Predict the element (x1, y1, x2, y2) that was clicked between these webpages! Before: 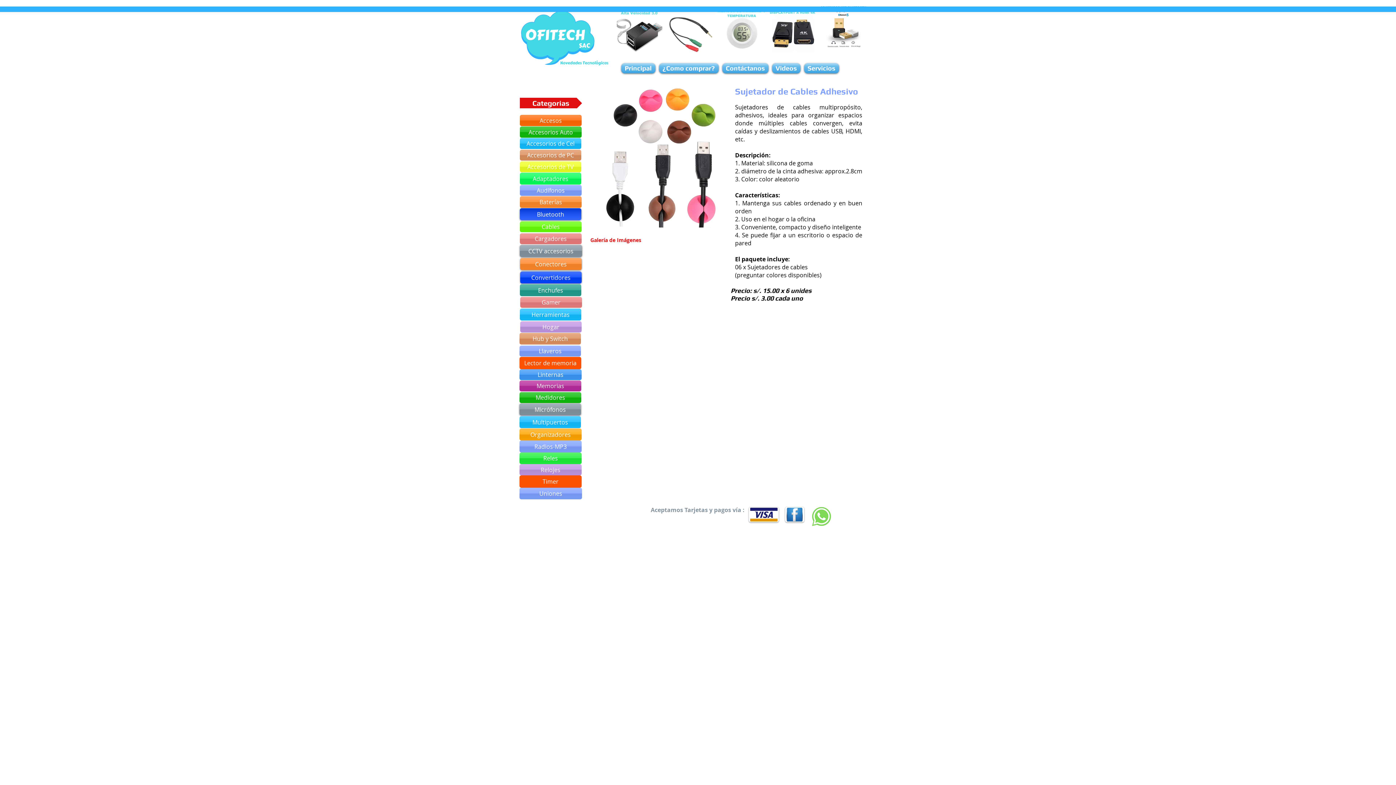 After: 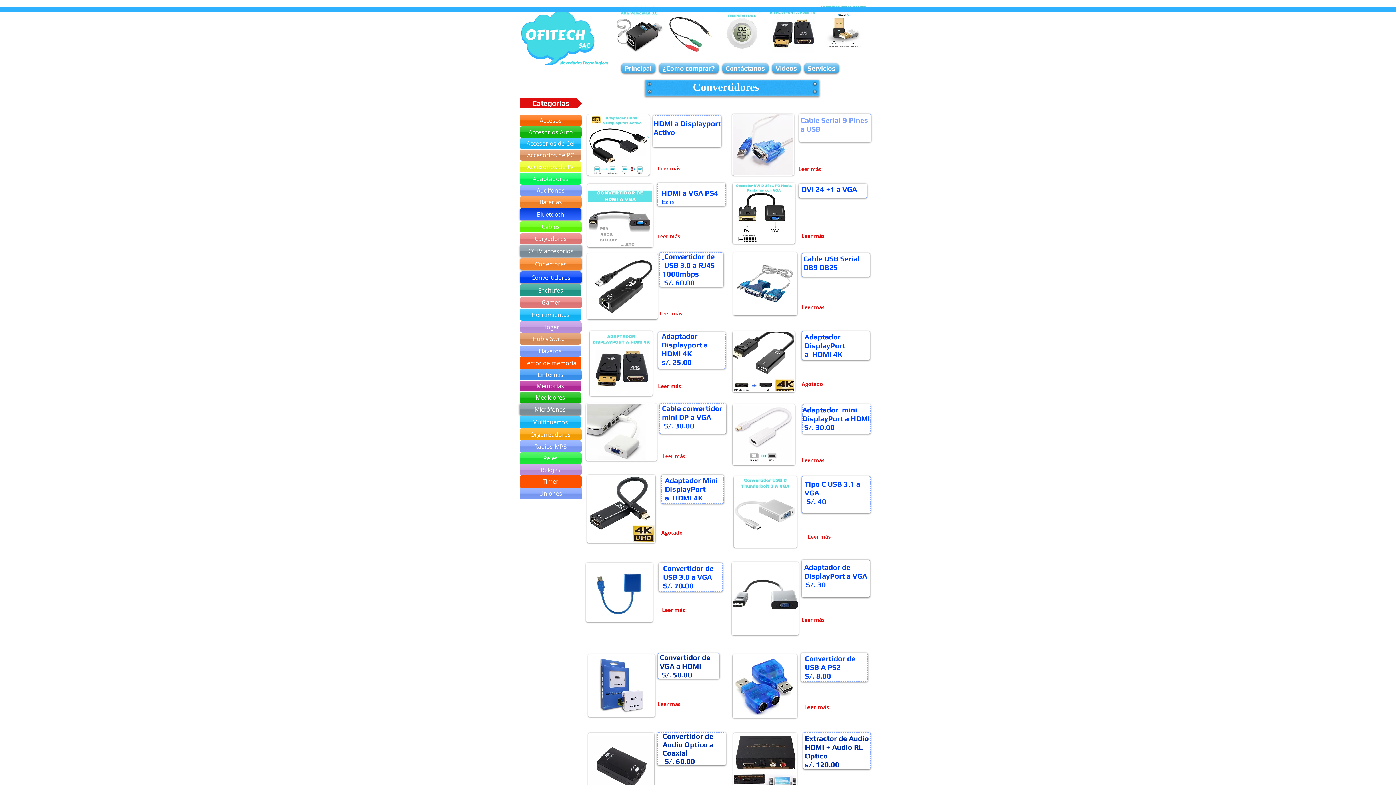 Action: bbox: (520, 271, 581, 283) label: Convertidores